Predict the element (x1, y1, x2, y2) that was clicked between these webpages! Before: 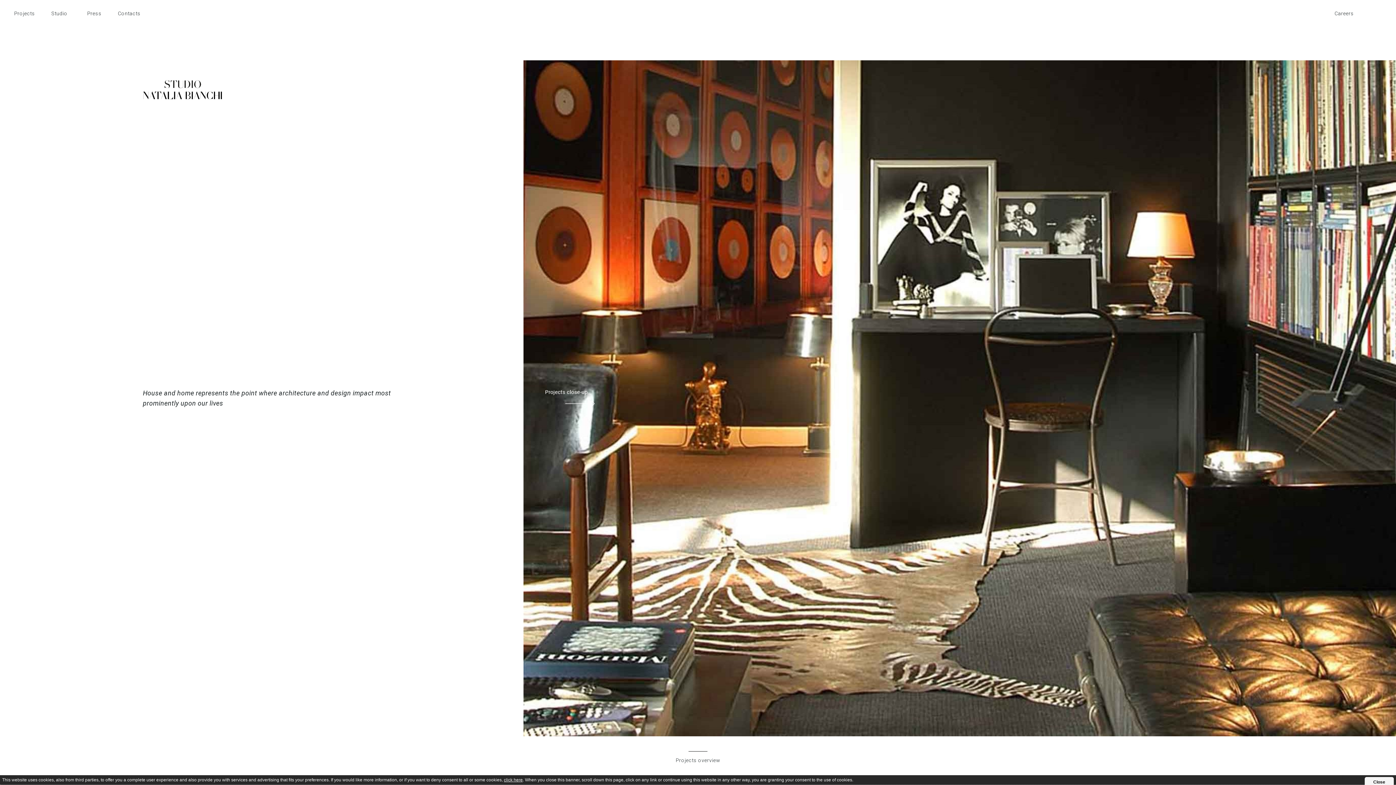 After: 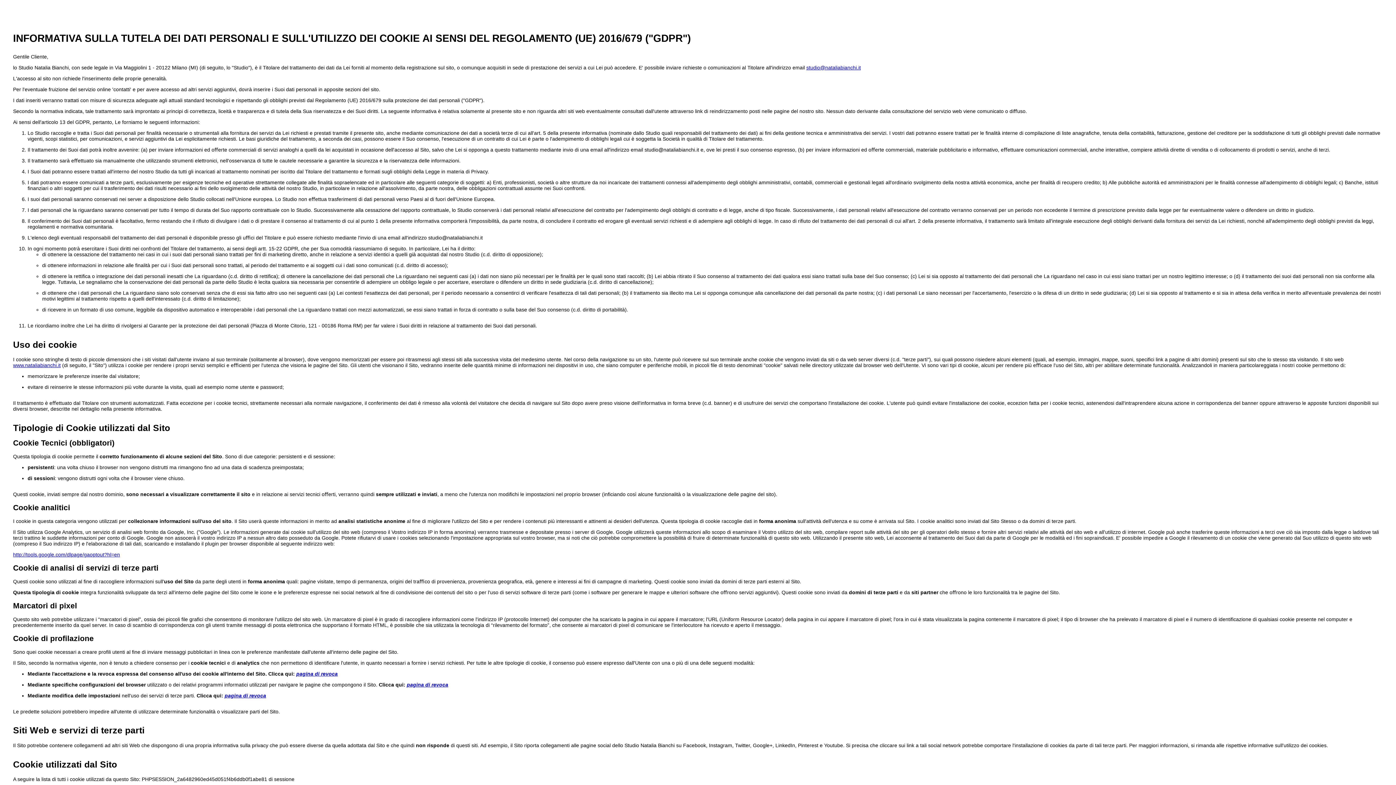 Action: bbox: (504, 777, 522, 782) label: click here